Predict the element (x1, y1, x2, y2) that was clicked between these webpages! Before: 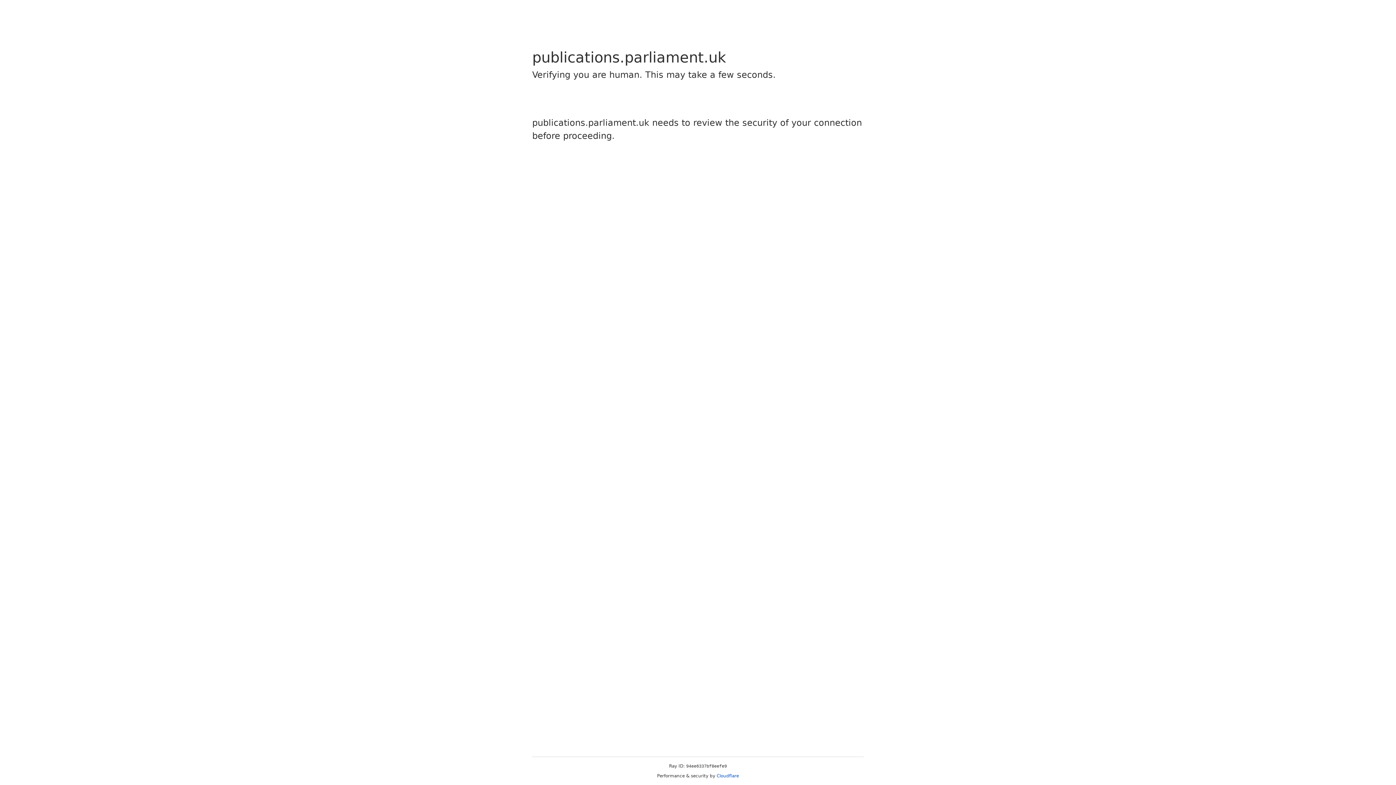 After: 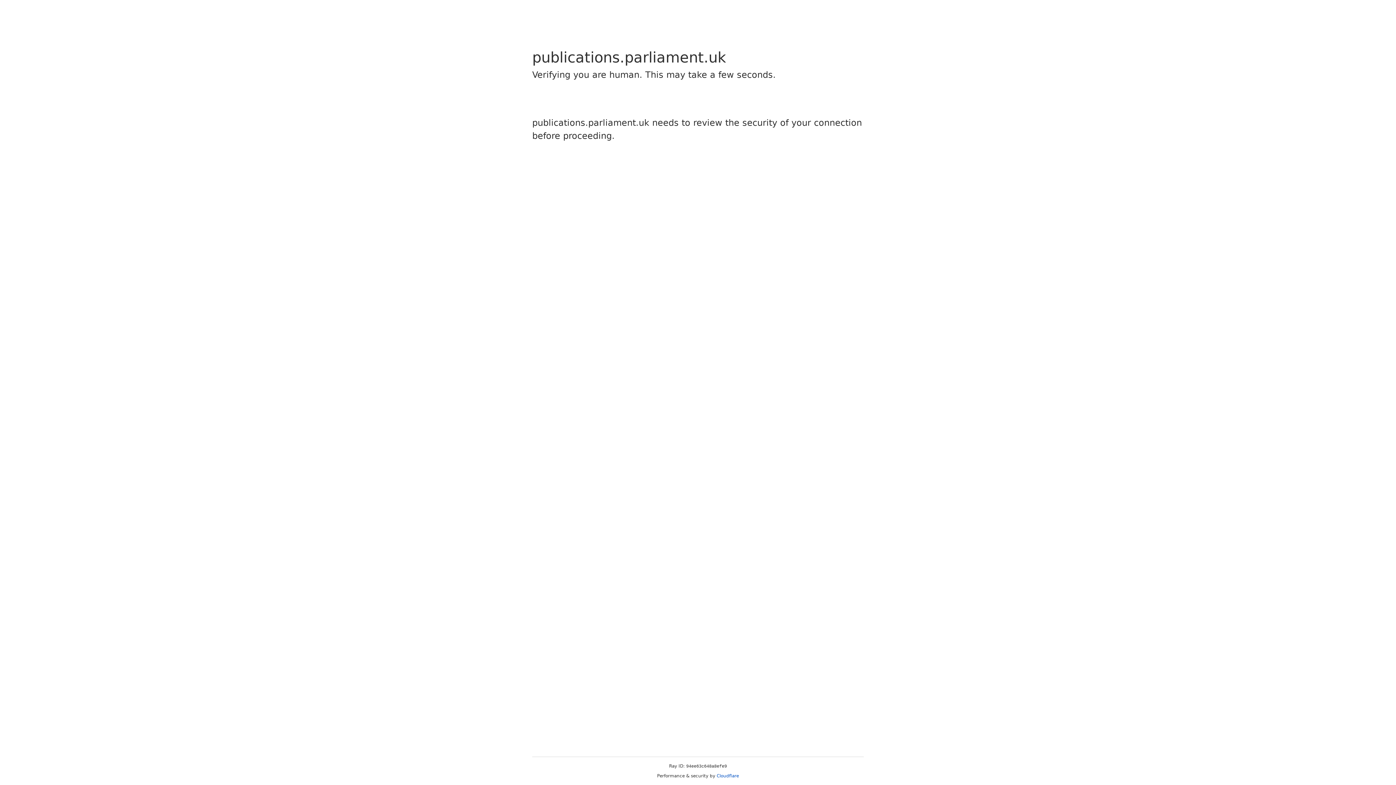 Action: label: Cloudflare bbox: (716, 773, 739, 778)